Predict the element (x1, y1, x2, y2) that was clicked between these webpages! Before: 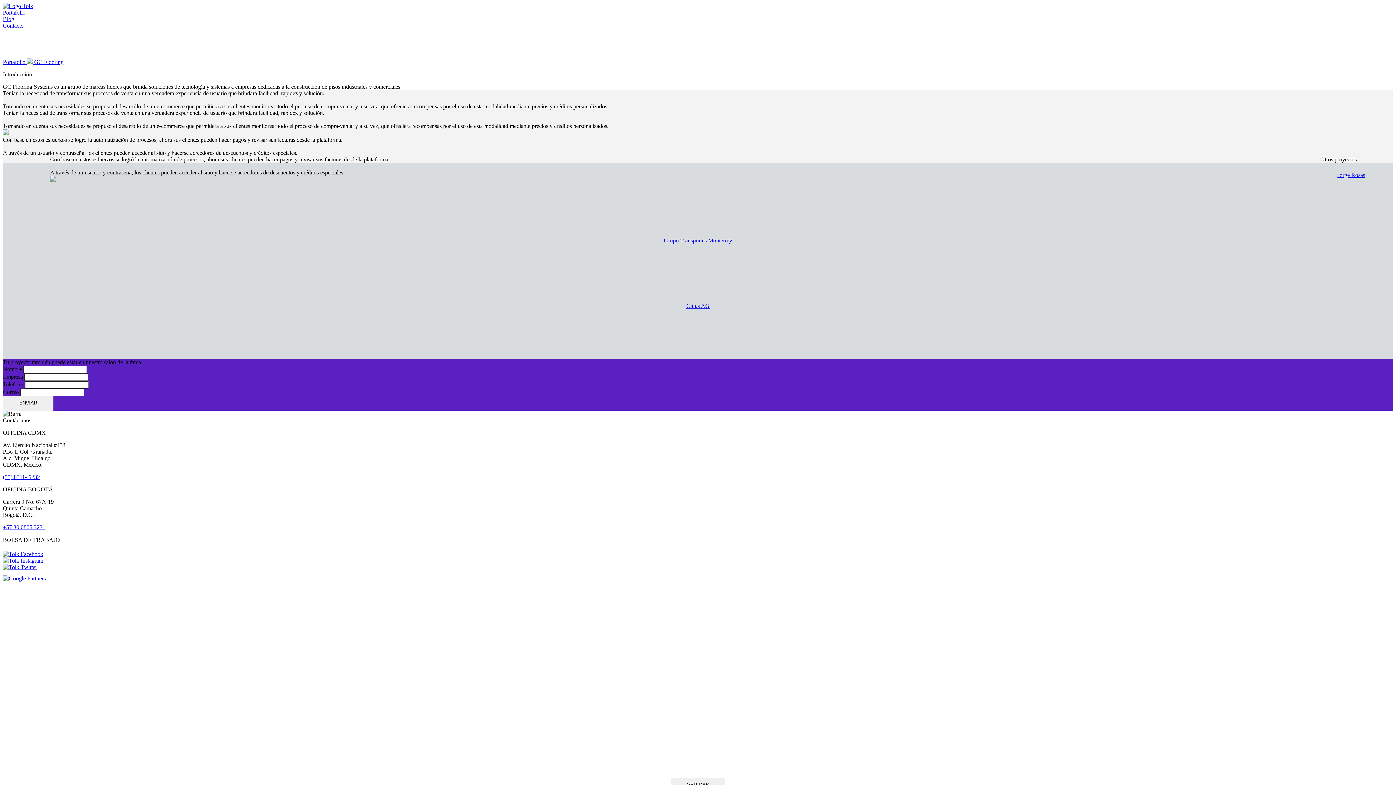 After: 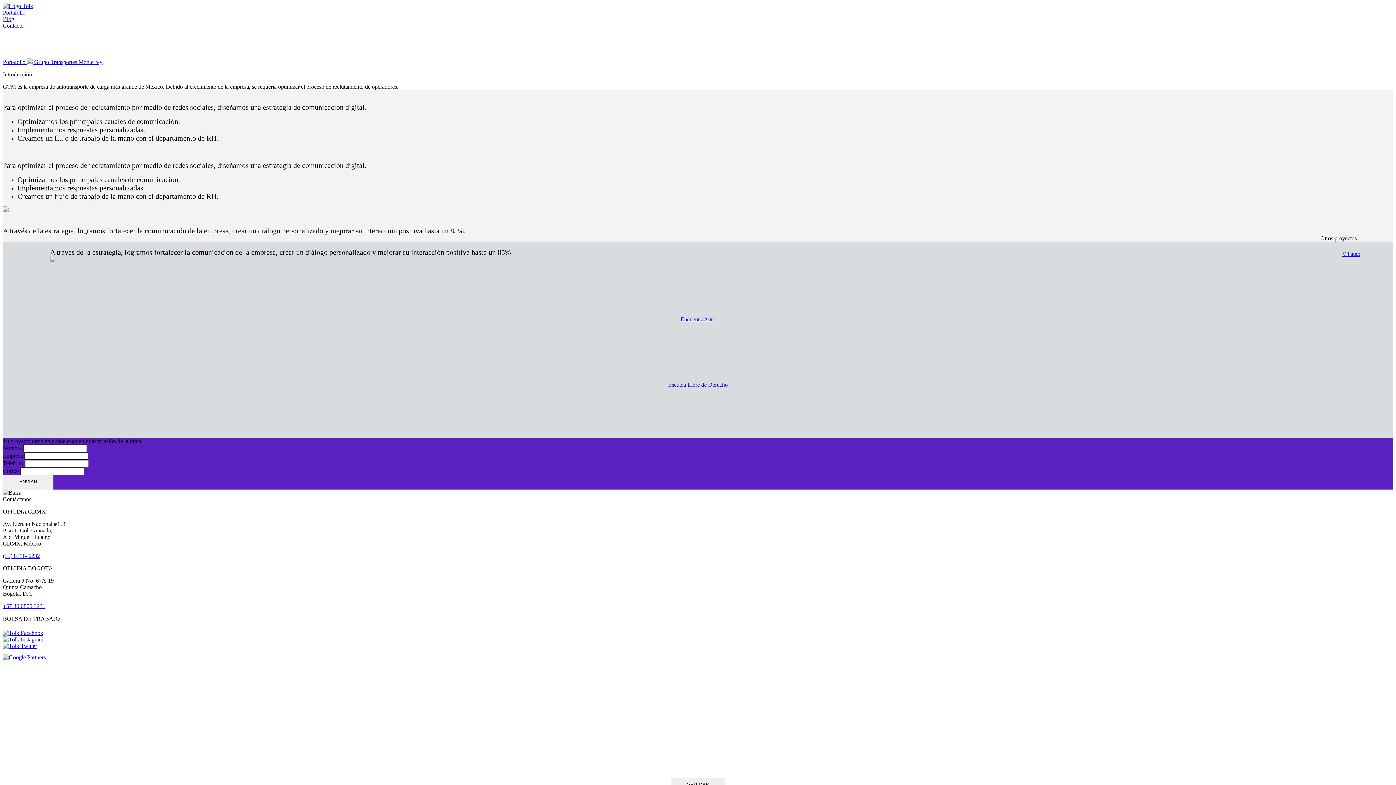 Action: label: Grupo Transportes Monterrey
VER MÁS bbox: (2, 228, 1393, 293)